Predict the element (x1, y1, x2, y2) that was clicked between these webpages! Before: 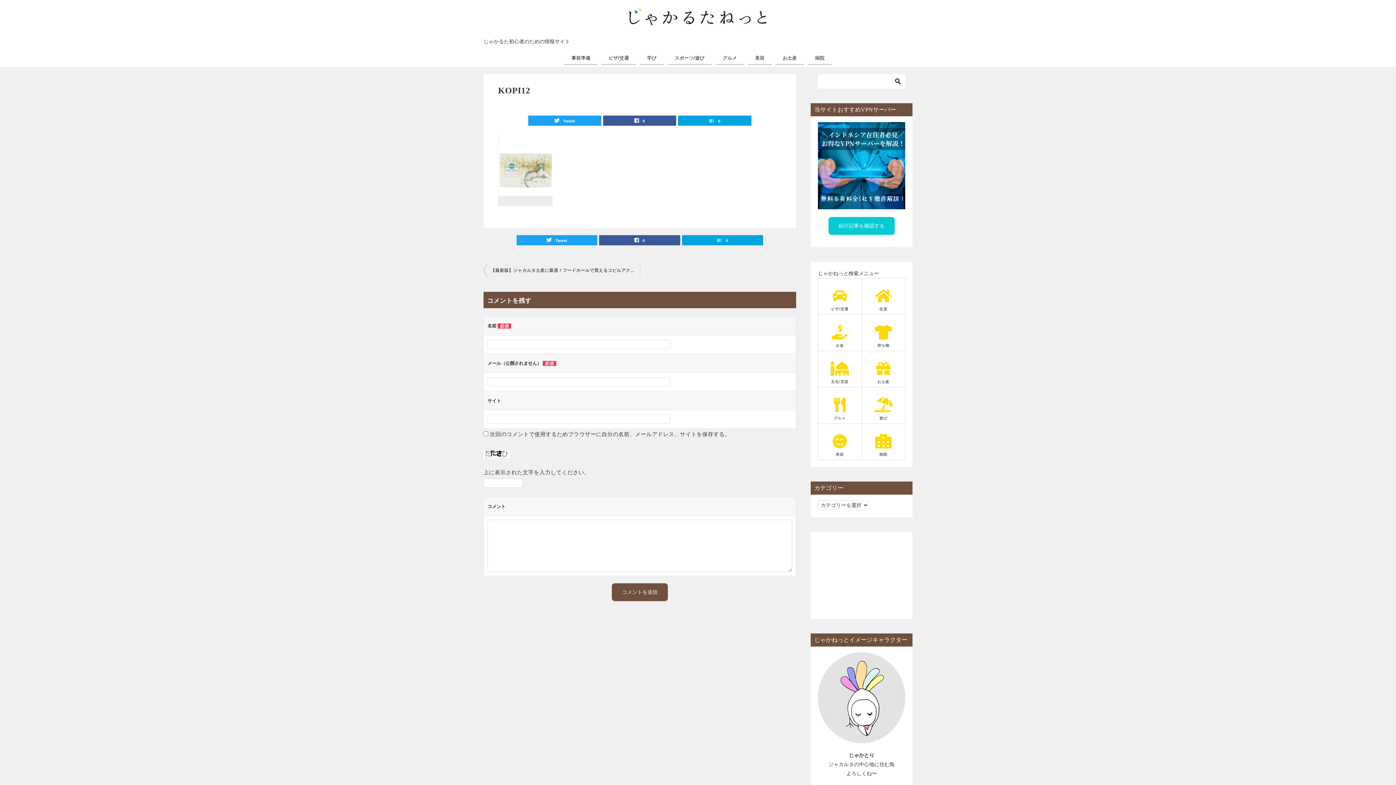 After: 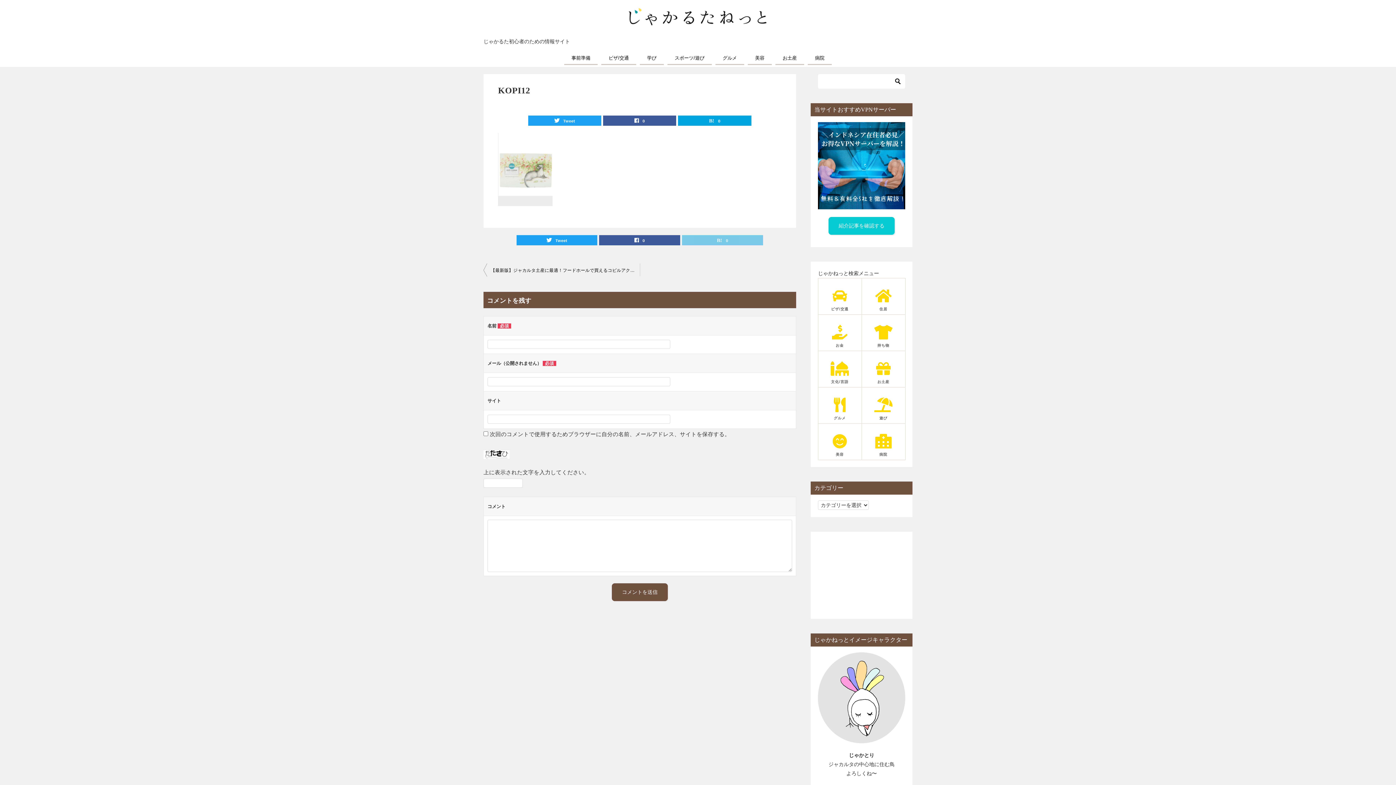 Action: label: 0 bbox: (682, 235, 763, 245)